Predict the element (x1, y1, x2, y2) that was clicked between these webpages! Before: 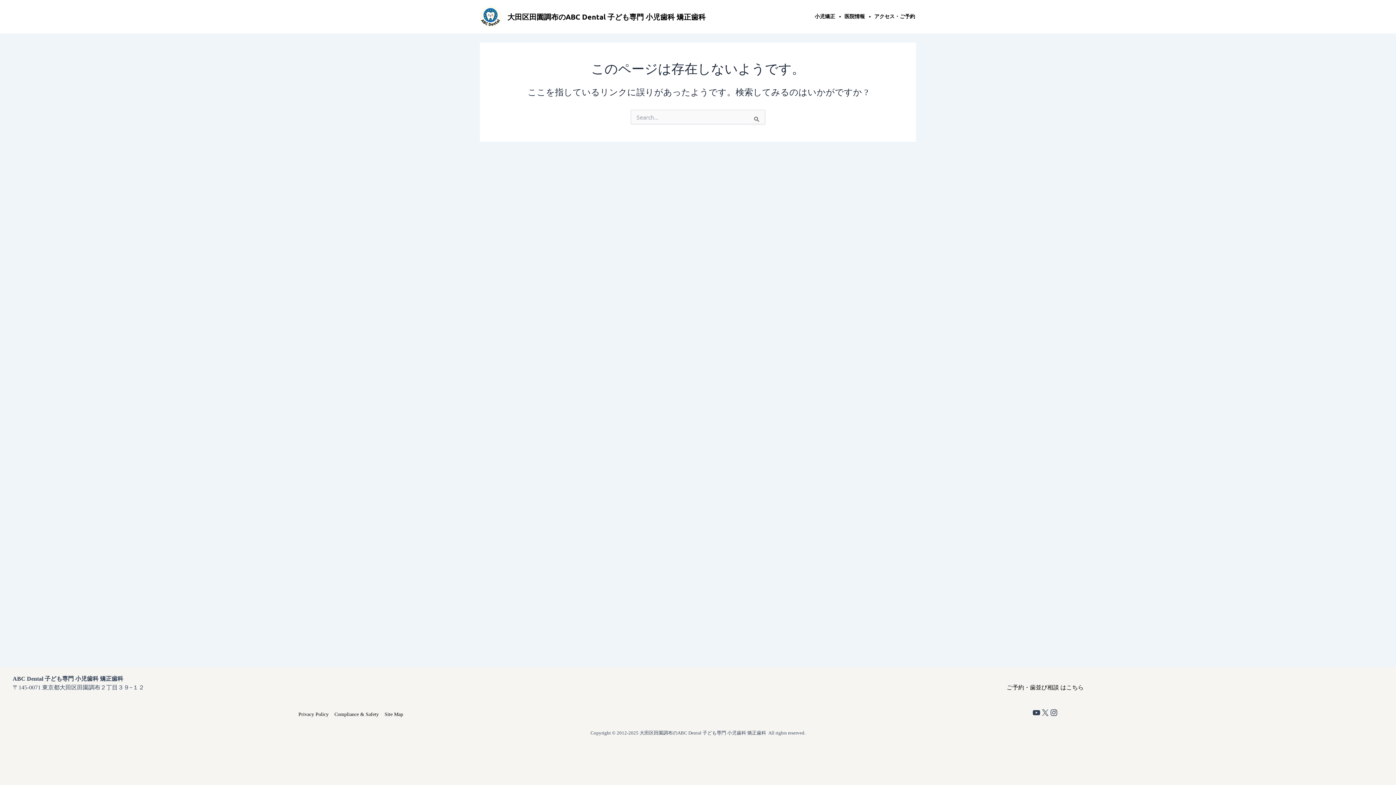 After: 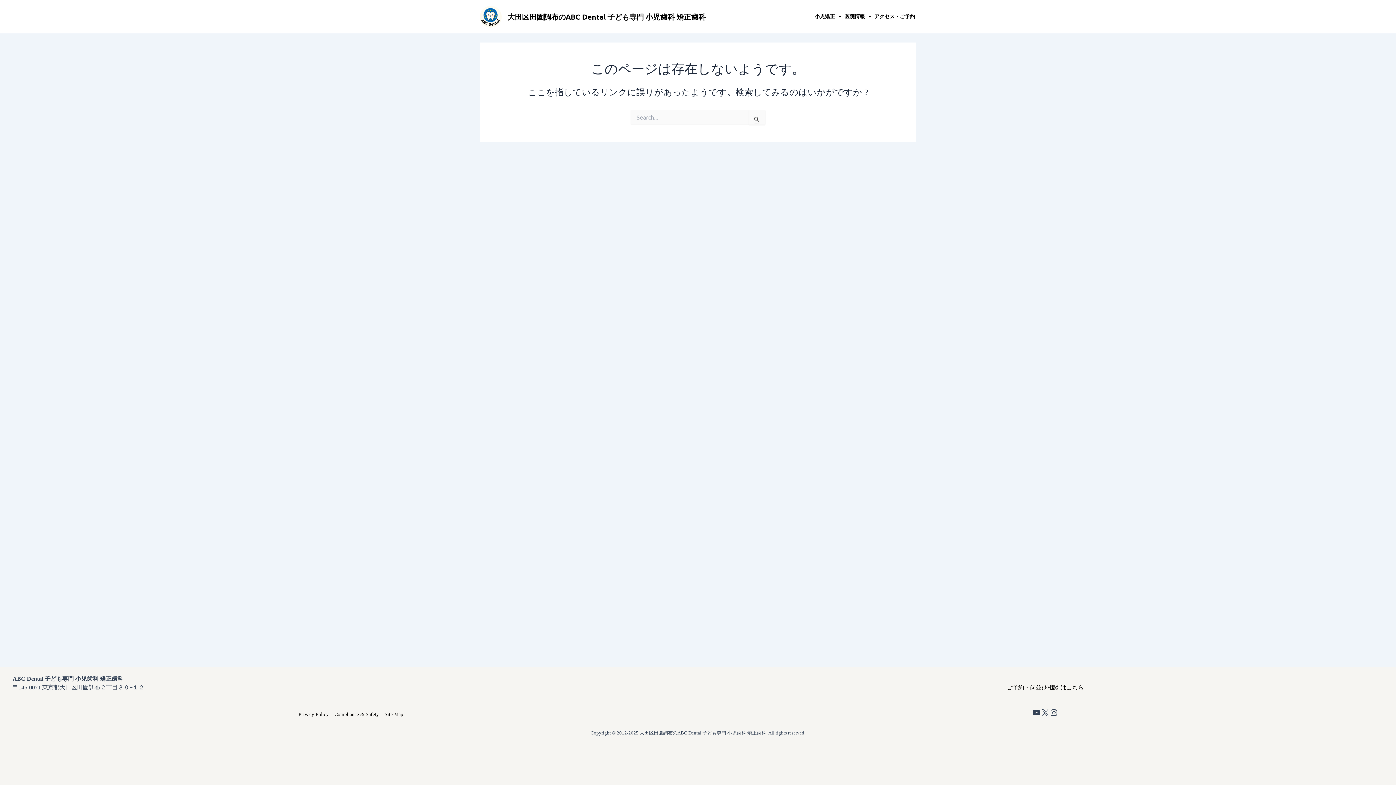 Action: bbox: (1041, 708, 1049, 717) label: X